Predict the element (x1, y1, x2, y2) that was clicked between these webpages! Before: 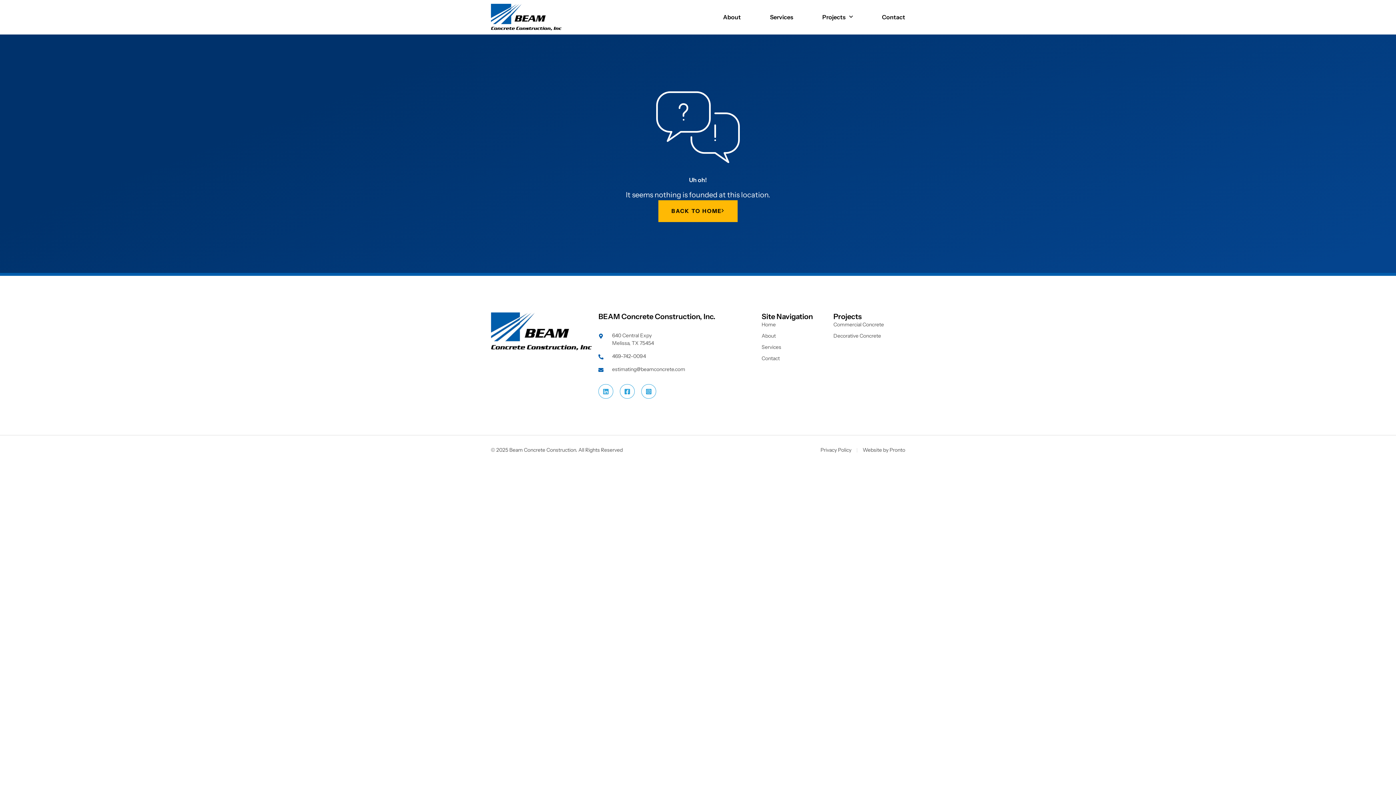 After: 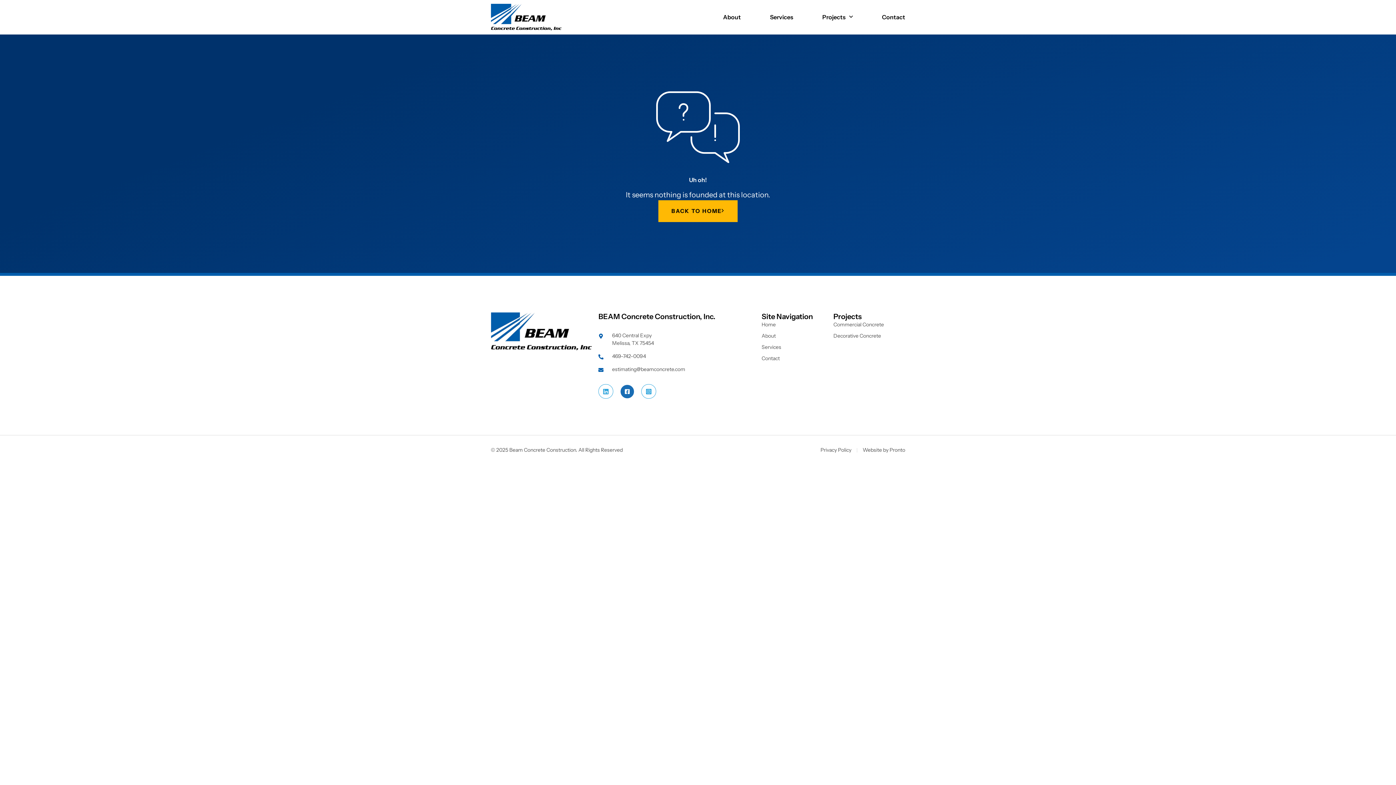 Action: bbox: (620, 384, 634, 399) label: Facebook-square